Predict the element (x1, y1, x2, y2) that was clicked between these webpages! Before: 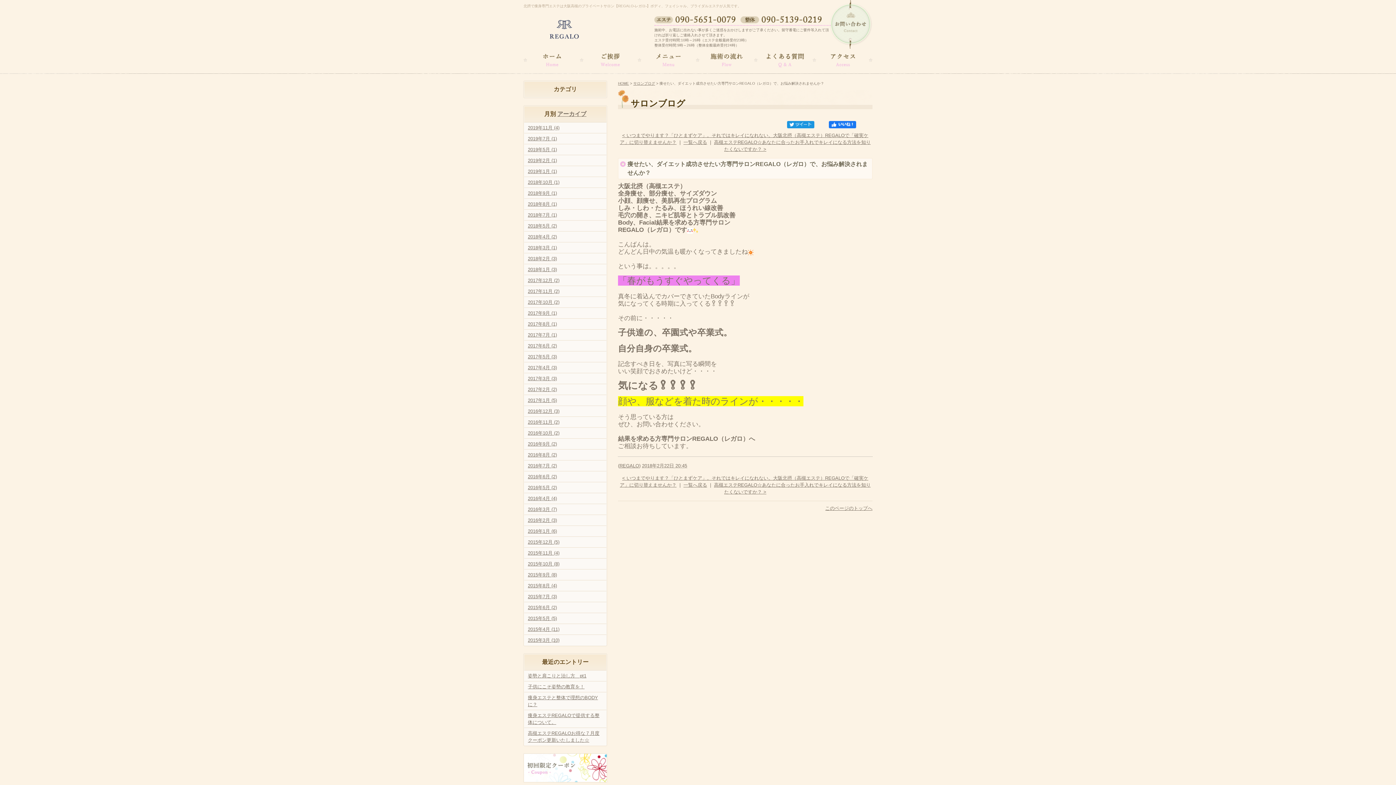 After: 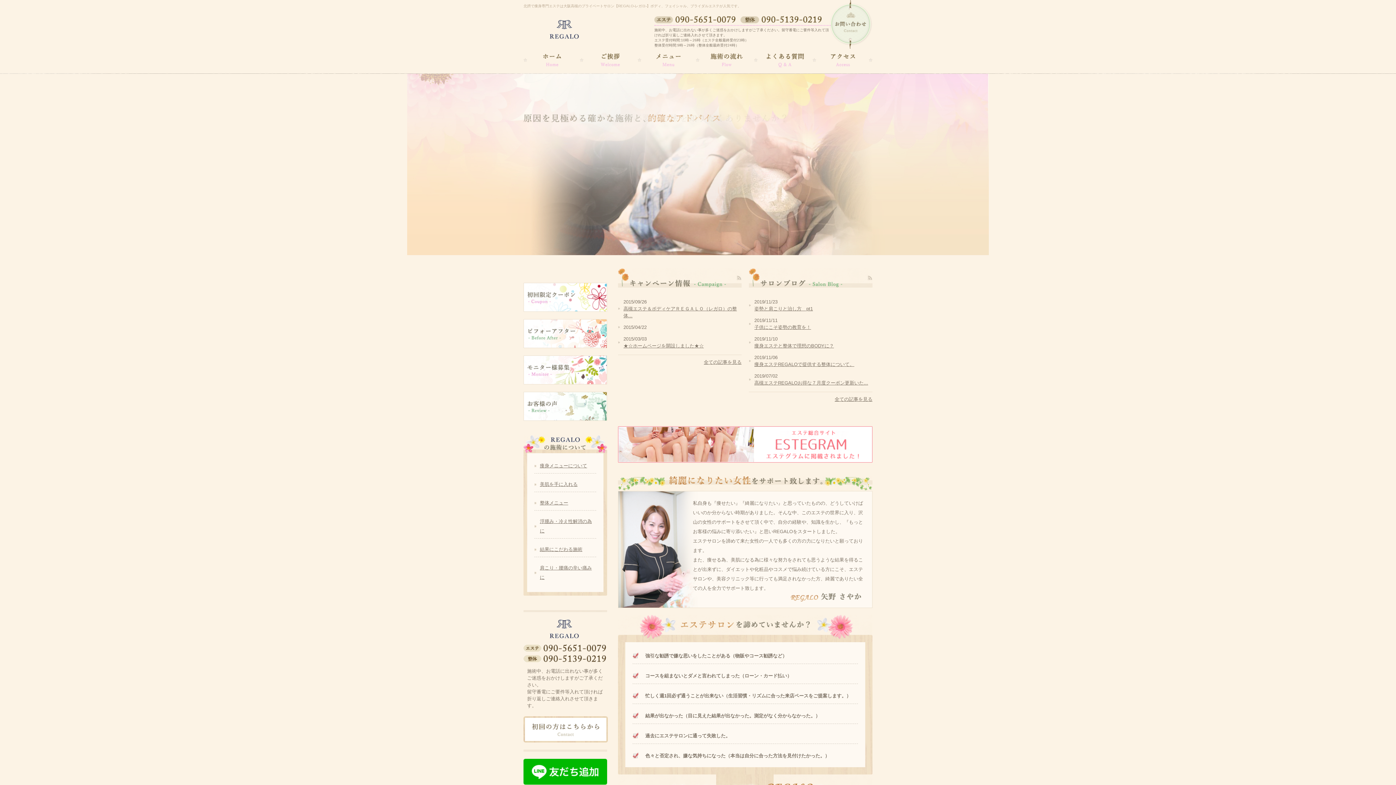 Action: bbox: (618, 81, 629, 85) label: HOME